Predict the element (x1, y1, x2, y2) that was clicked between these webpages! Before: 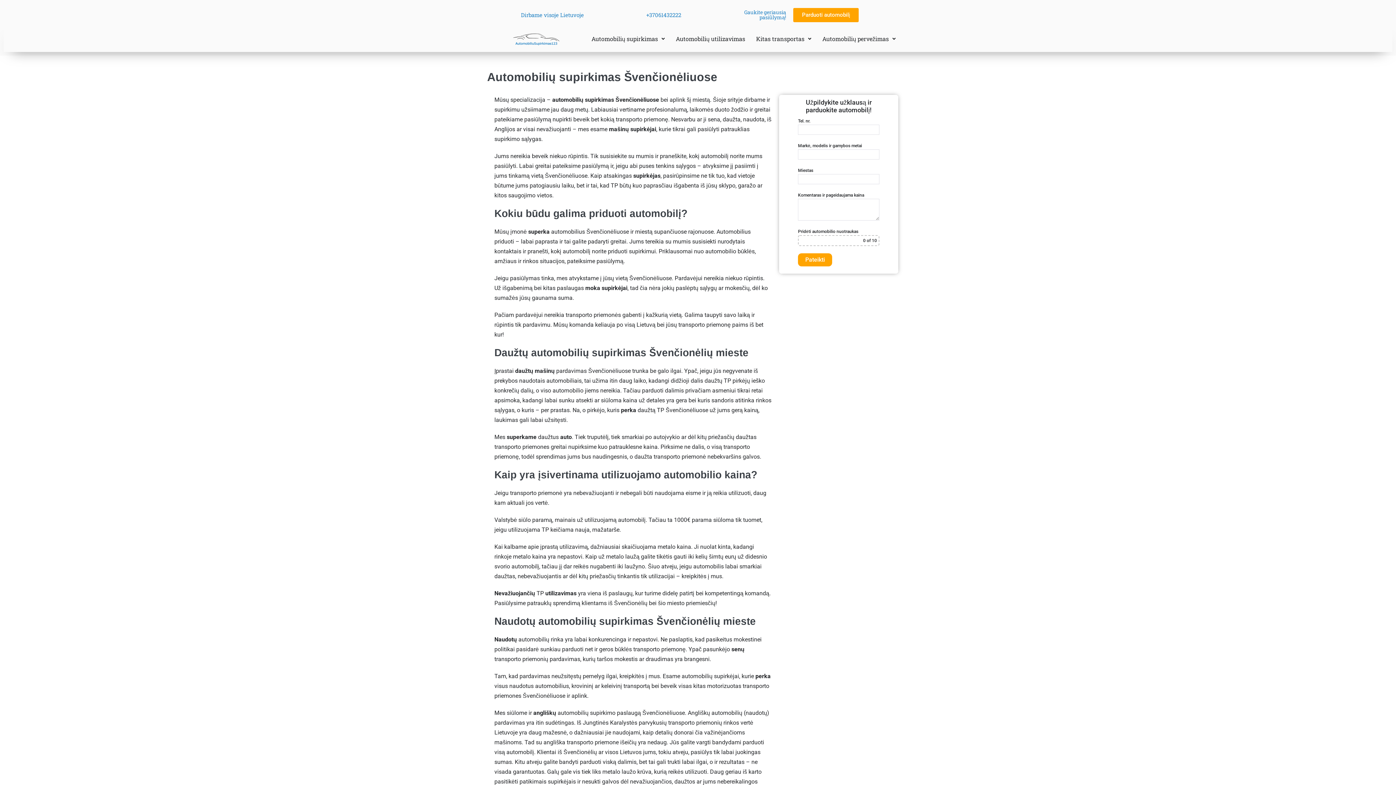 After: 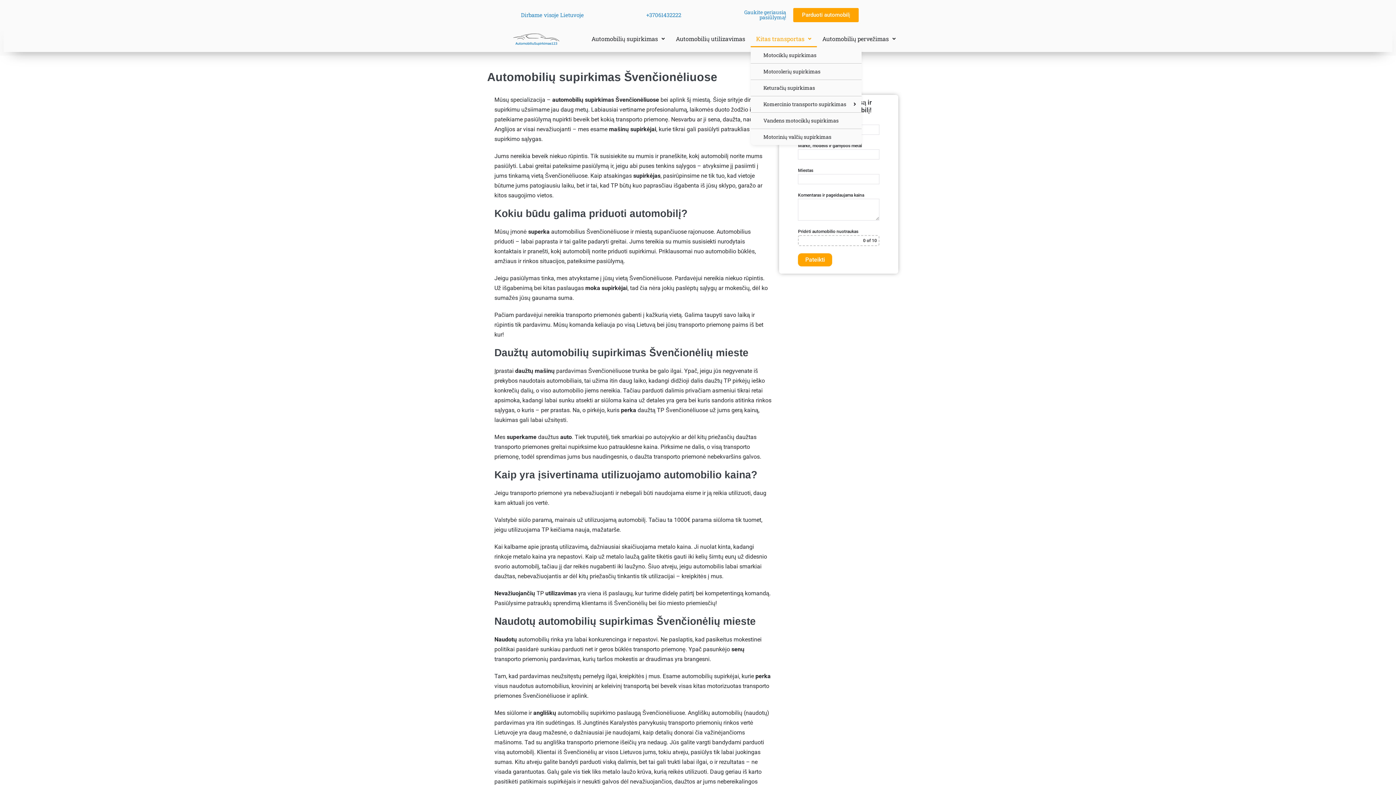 Action: label: Kitas transportas bbox: (750, 30, 817, 47)